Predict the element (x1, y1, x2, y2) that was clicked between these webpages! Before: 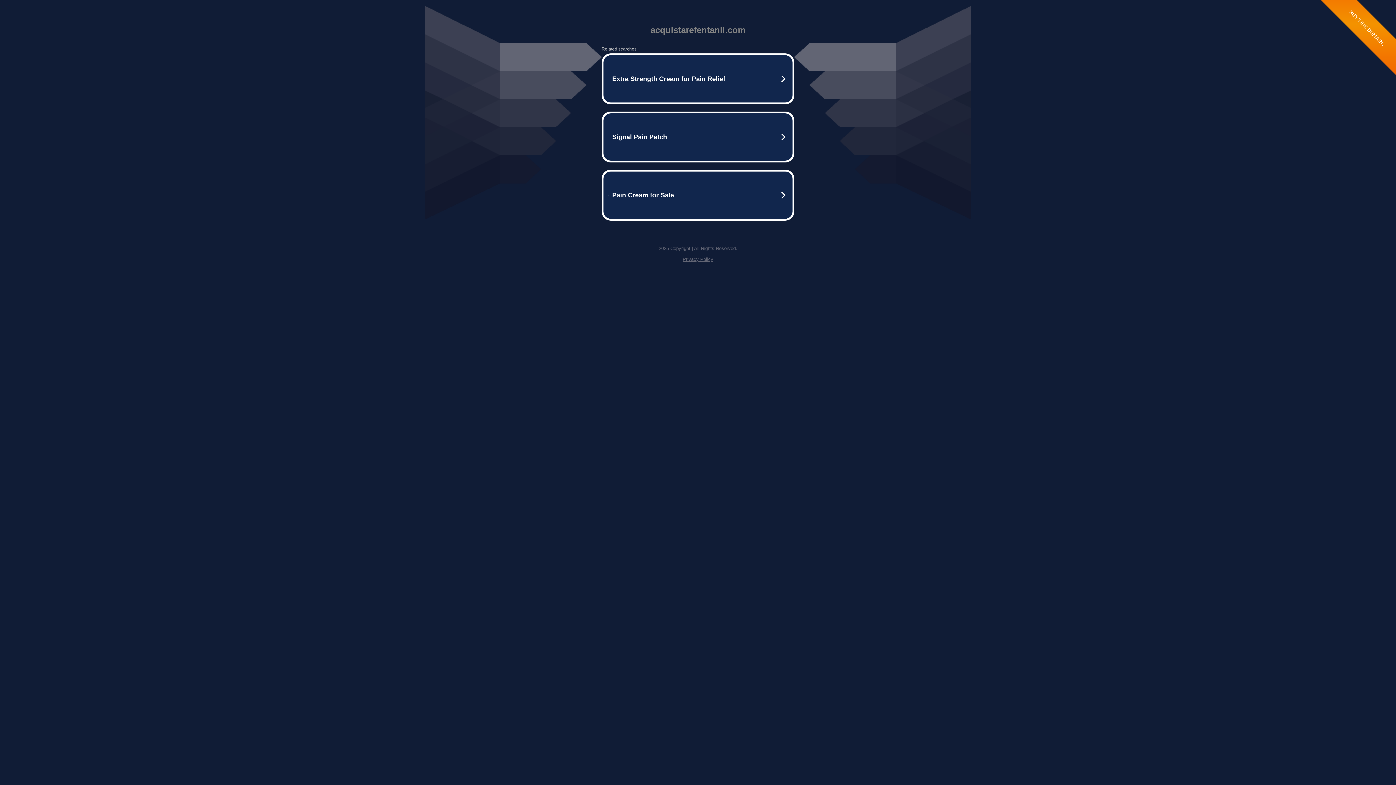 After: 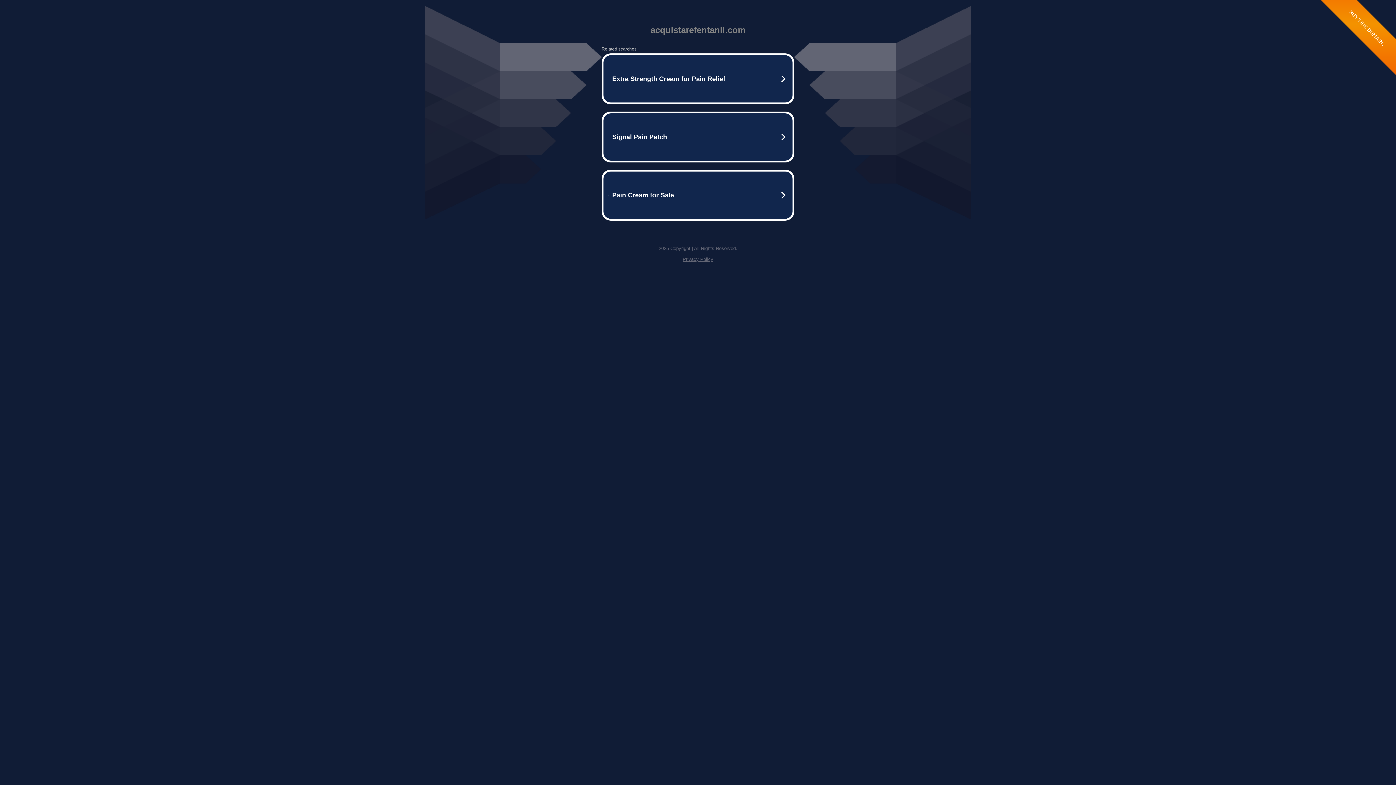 Action: bbox: (682, 256, 713, 262) label: Privacy Policy